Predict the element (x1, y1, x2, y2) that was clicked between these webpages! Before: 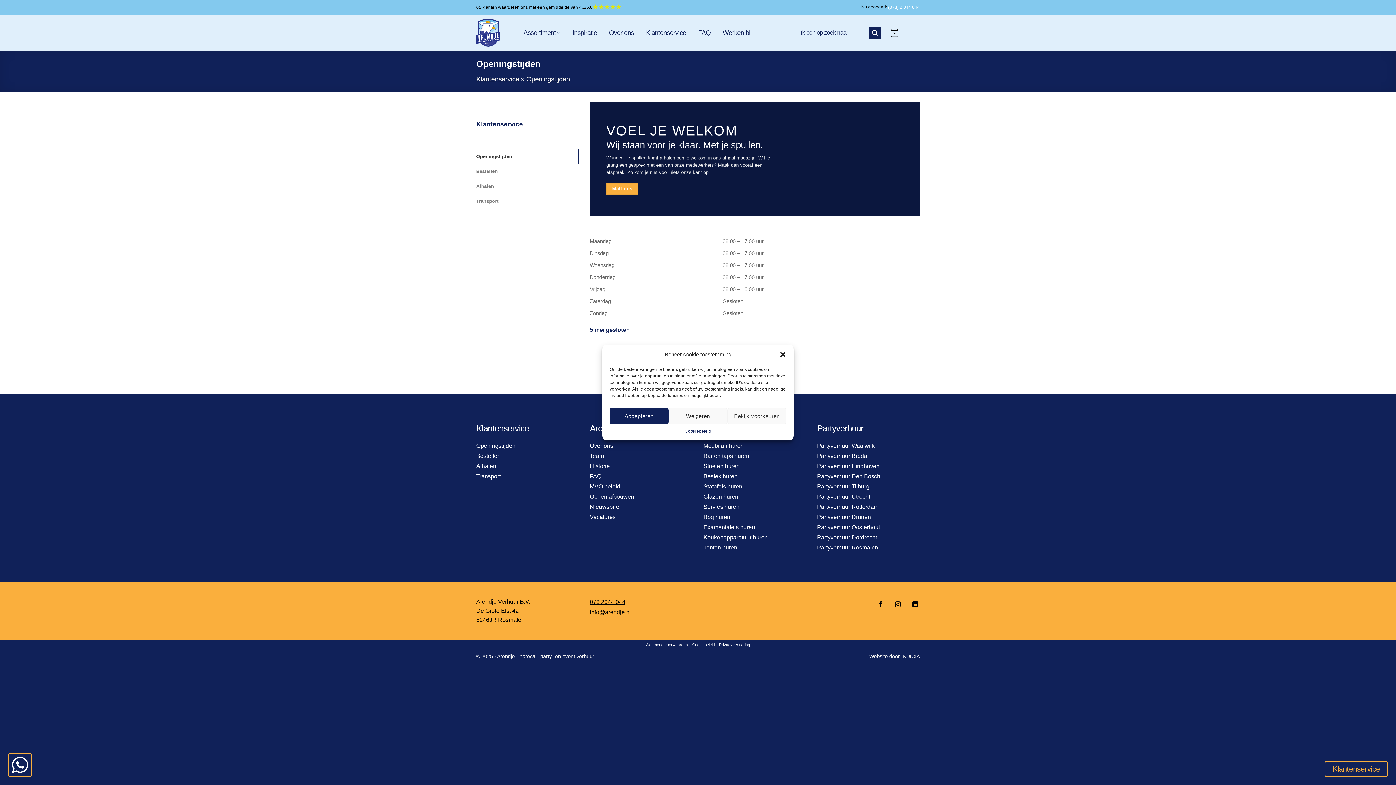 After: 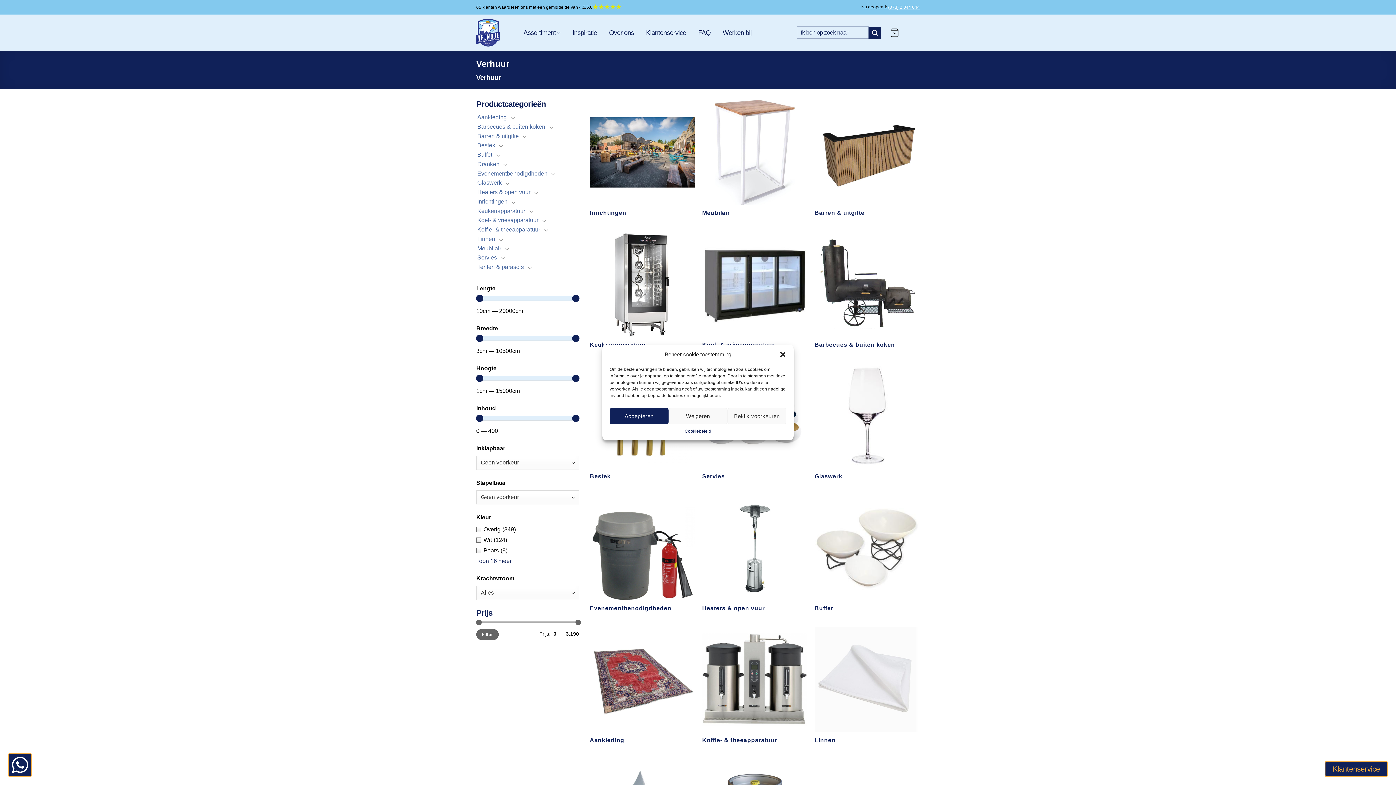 Action: label: Assortiment bbox: (523, 14, 560, 50)